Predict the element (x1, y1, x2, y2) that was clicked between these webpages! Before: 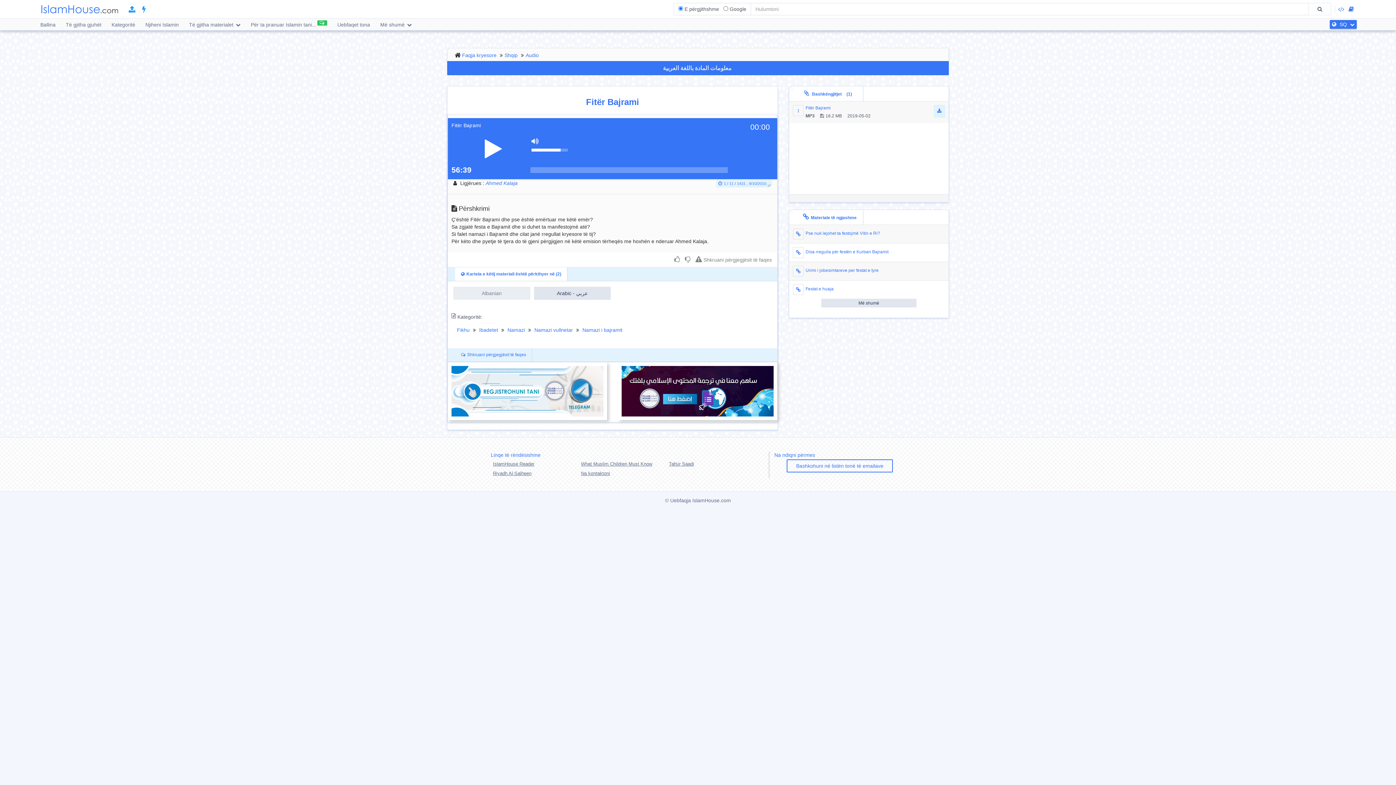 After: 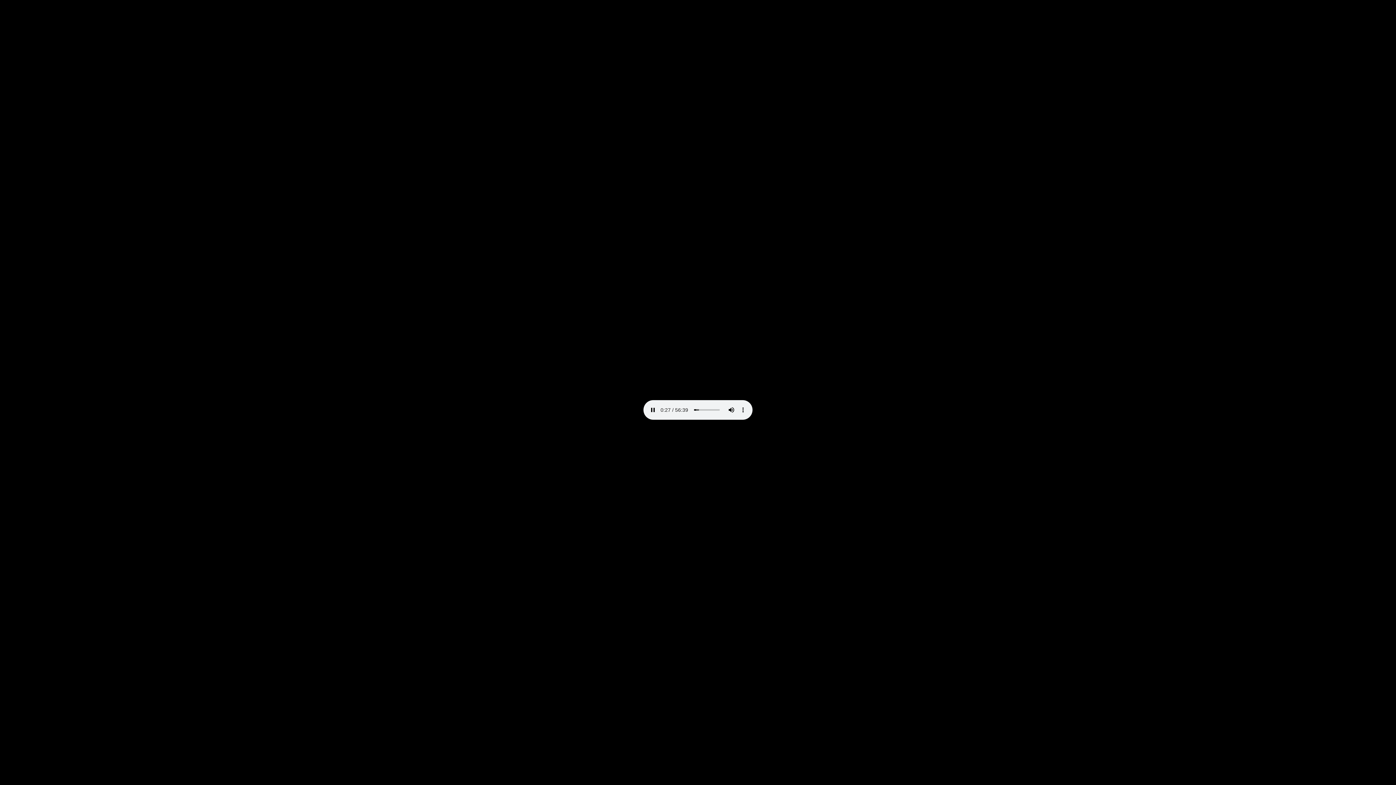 Action: bbox: (934, 105, 945, 117)